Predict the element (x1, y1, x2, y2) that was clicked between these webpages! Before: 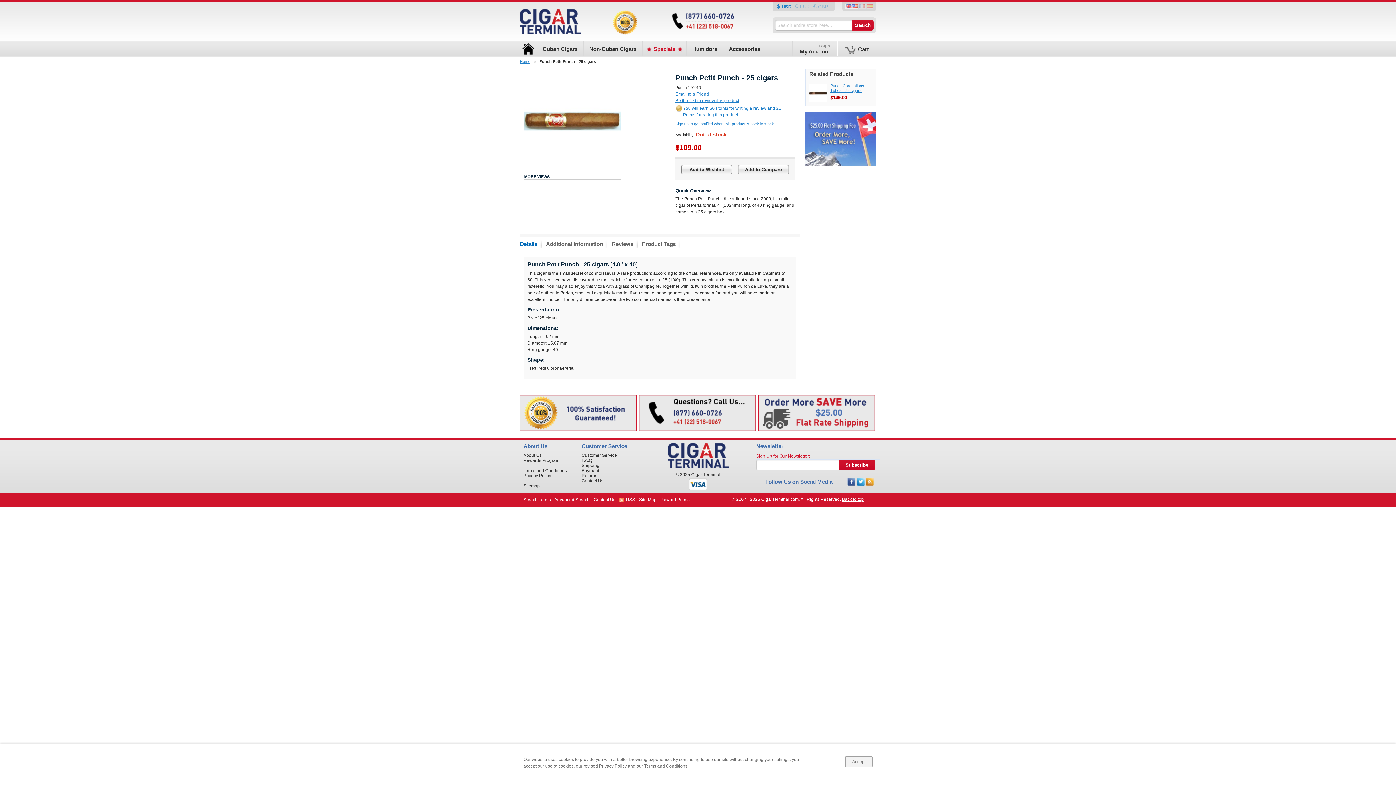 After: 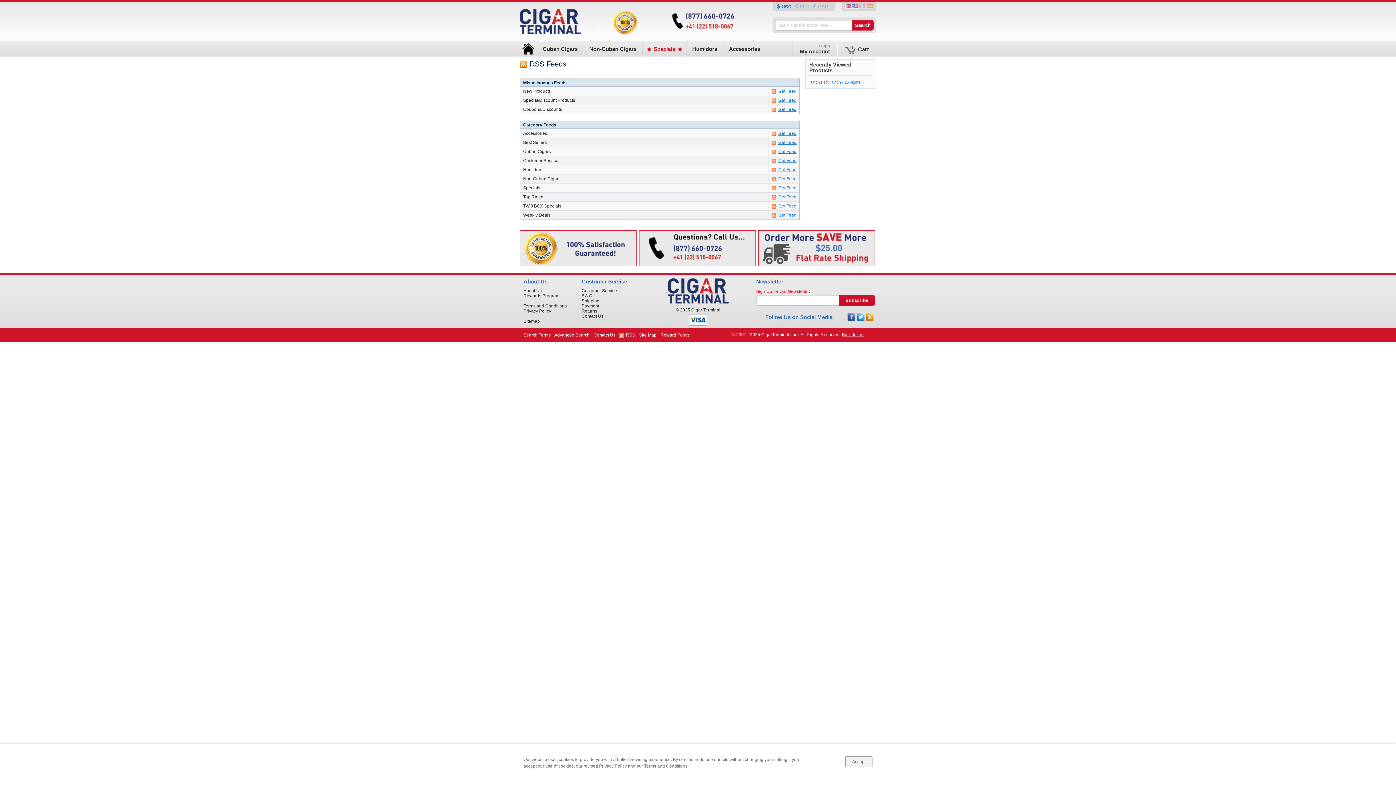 Action: label: RSS bbox: (619, 497, 635, 502)